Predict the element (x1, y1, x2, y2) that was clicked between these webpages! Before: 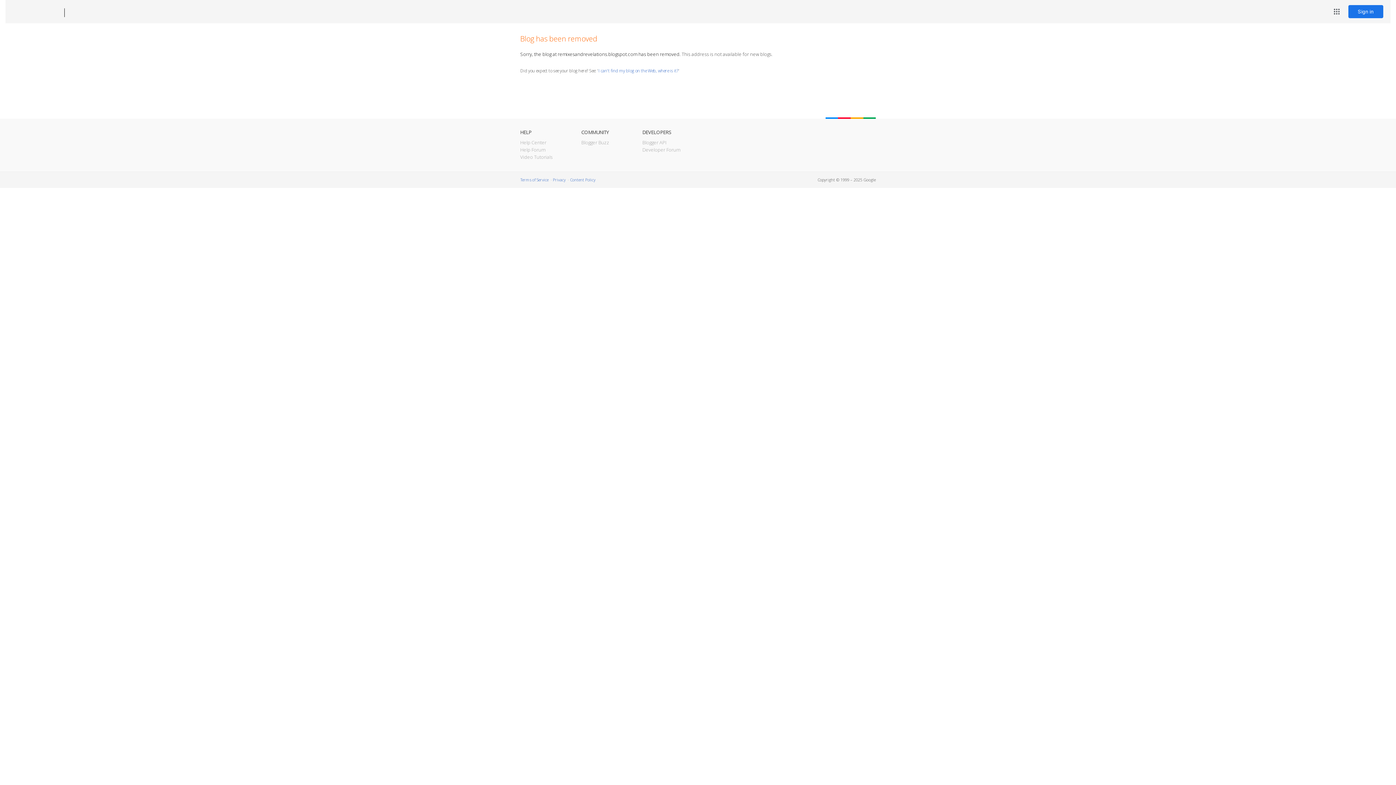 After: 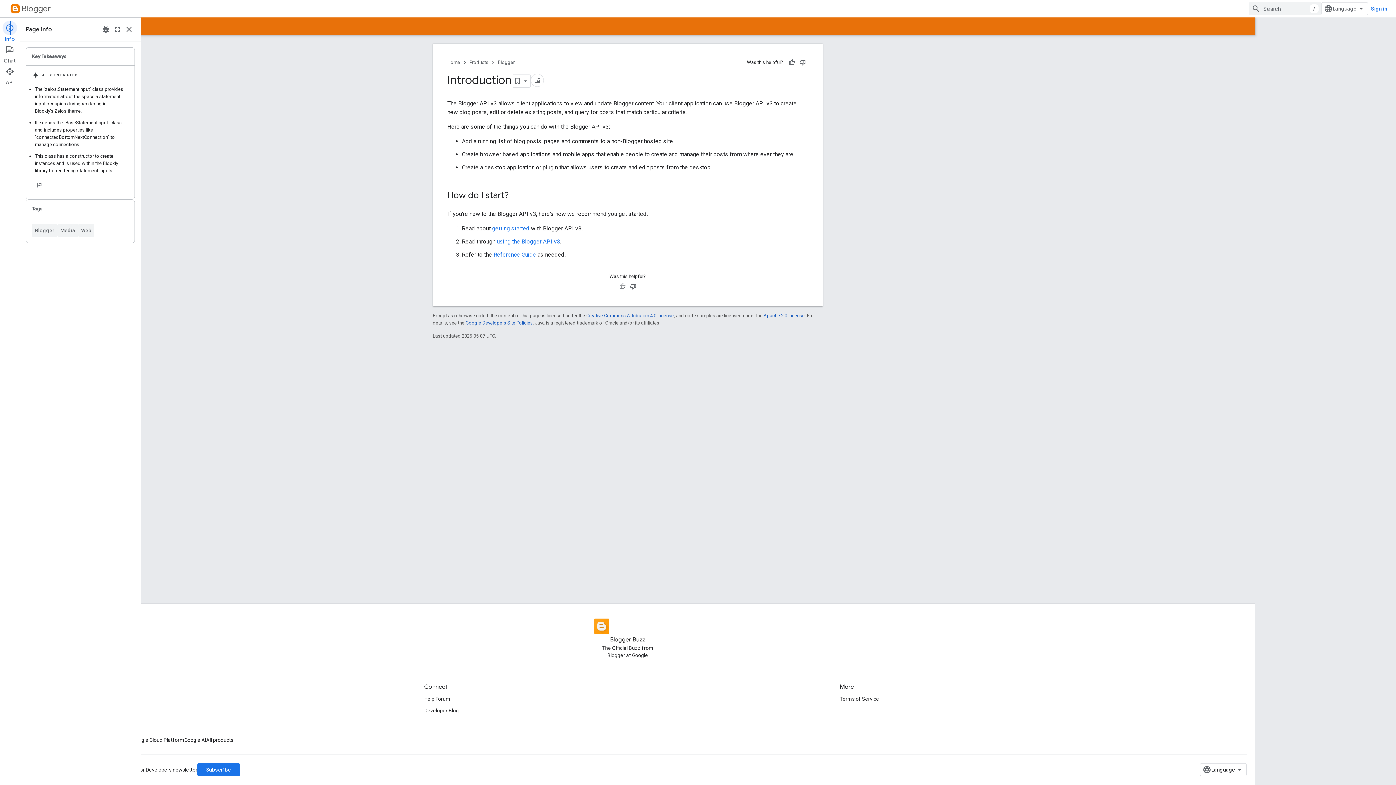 Action: bbox: (642, 139, 666, 145) label: Blogger API